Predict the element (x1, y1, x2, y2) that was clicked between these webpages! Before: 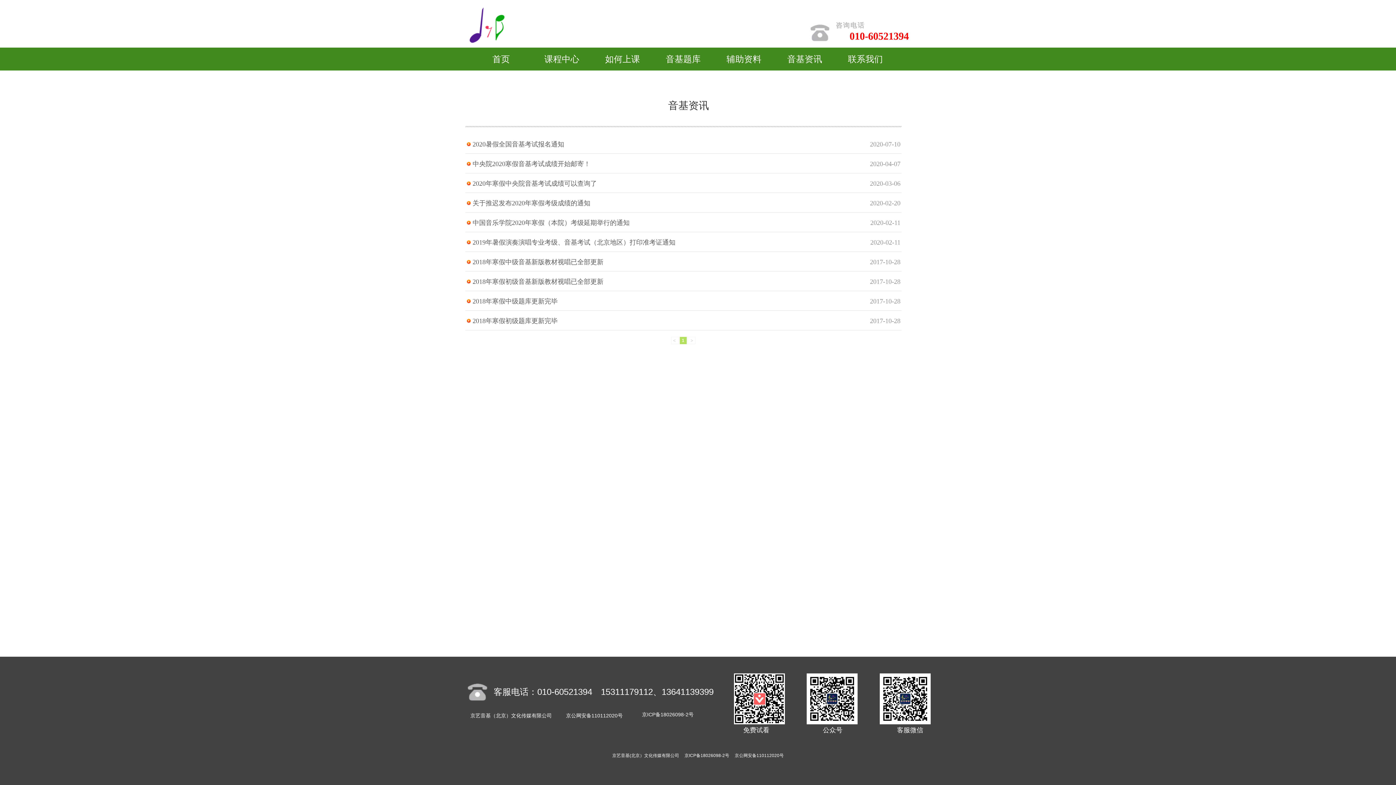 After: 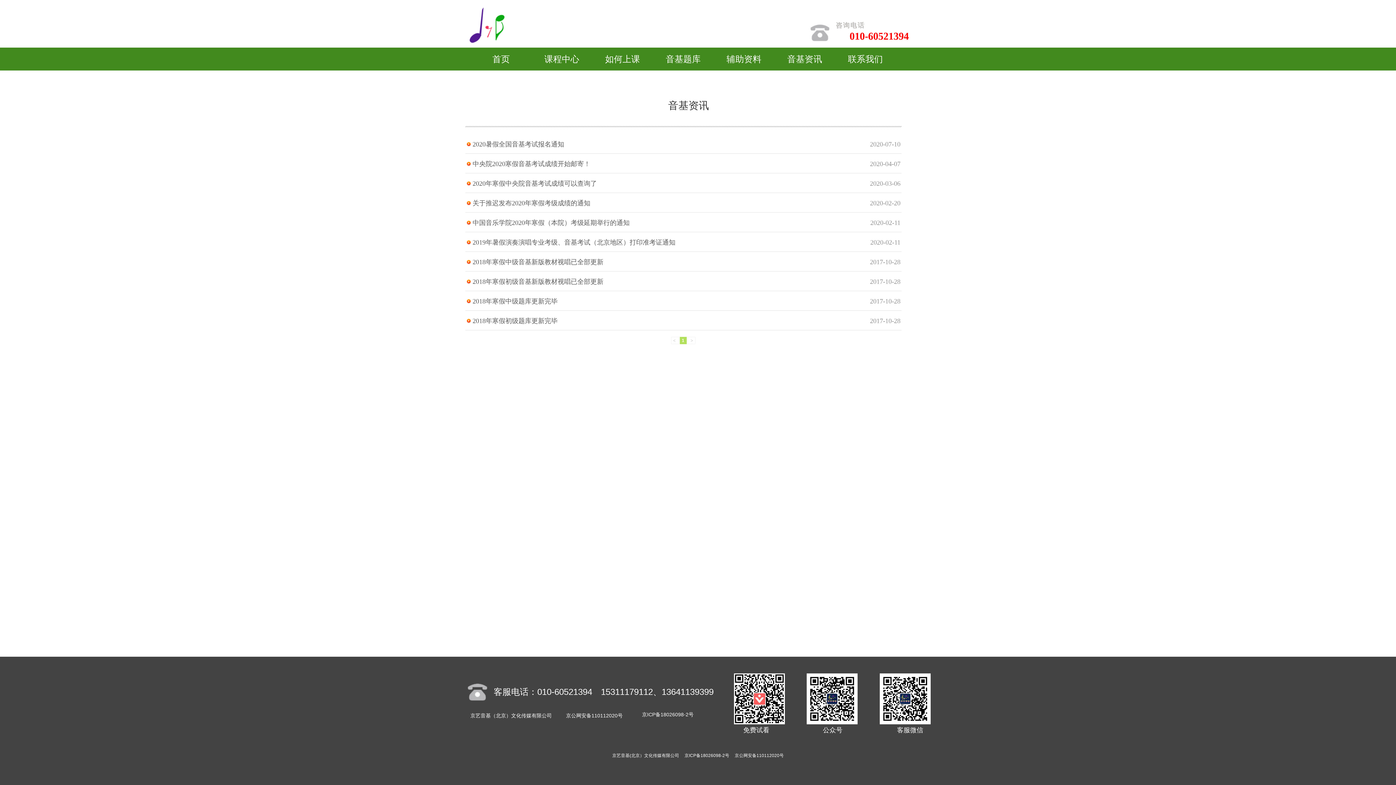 Action: label: 京公网安备110112020号 bbox: (734, 753, 784, 758)